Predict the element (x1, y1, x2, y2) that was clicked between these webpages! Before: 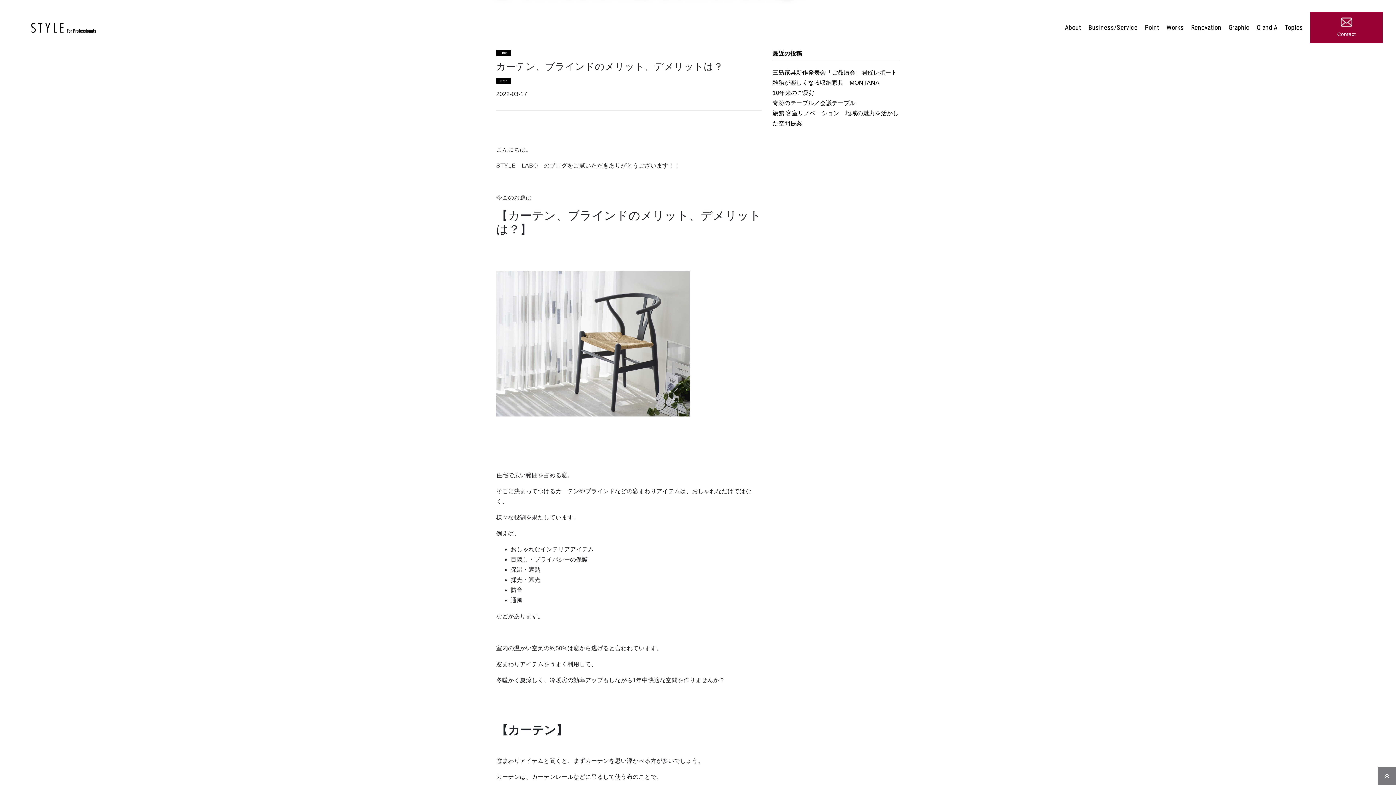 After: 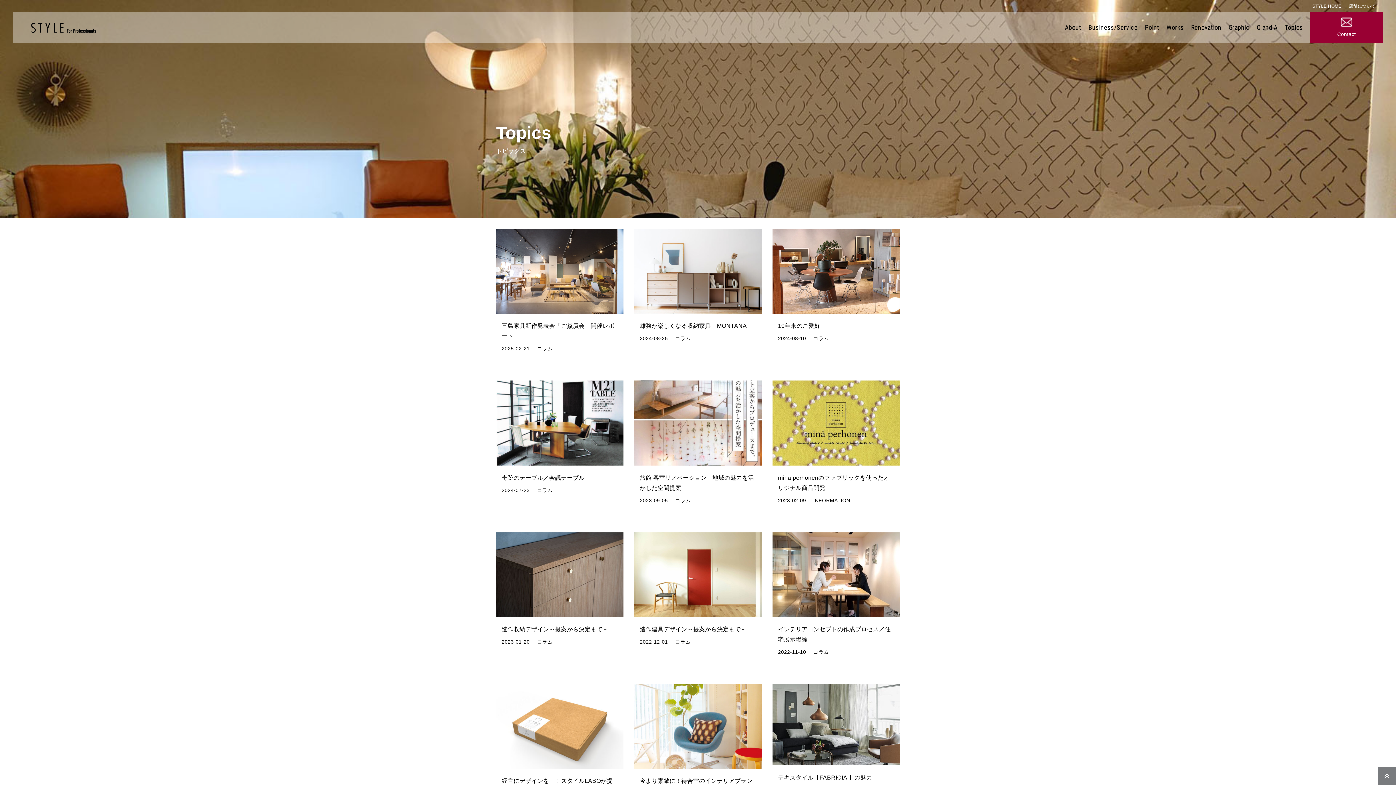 Action: bbox: (1285, 23, 1303, 31) label: Topics